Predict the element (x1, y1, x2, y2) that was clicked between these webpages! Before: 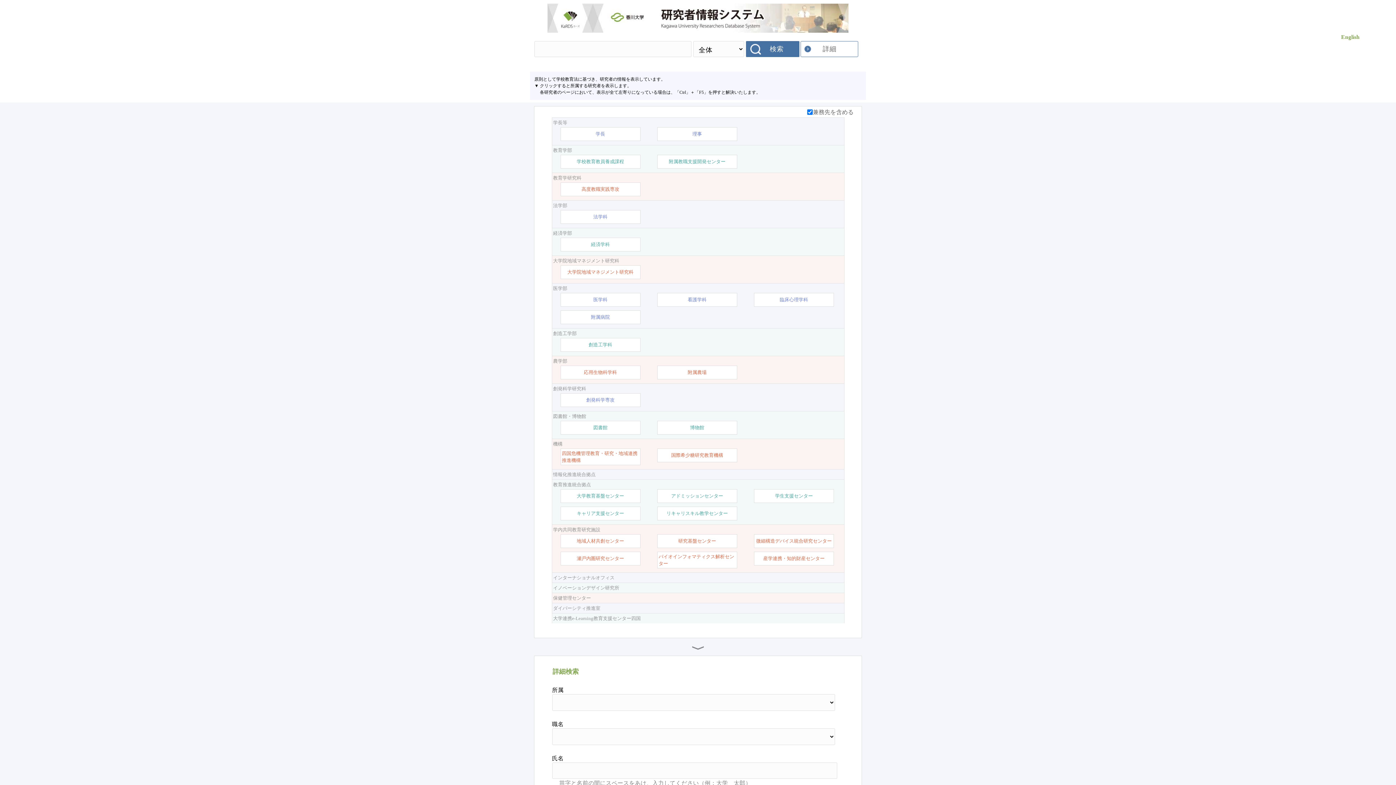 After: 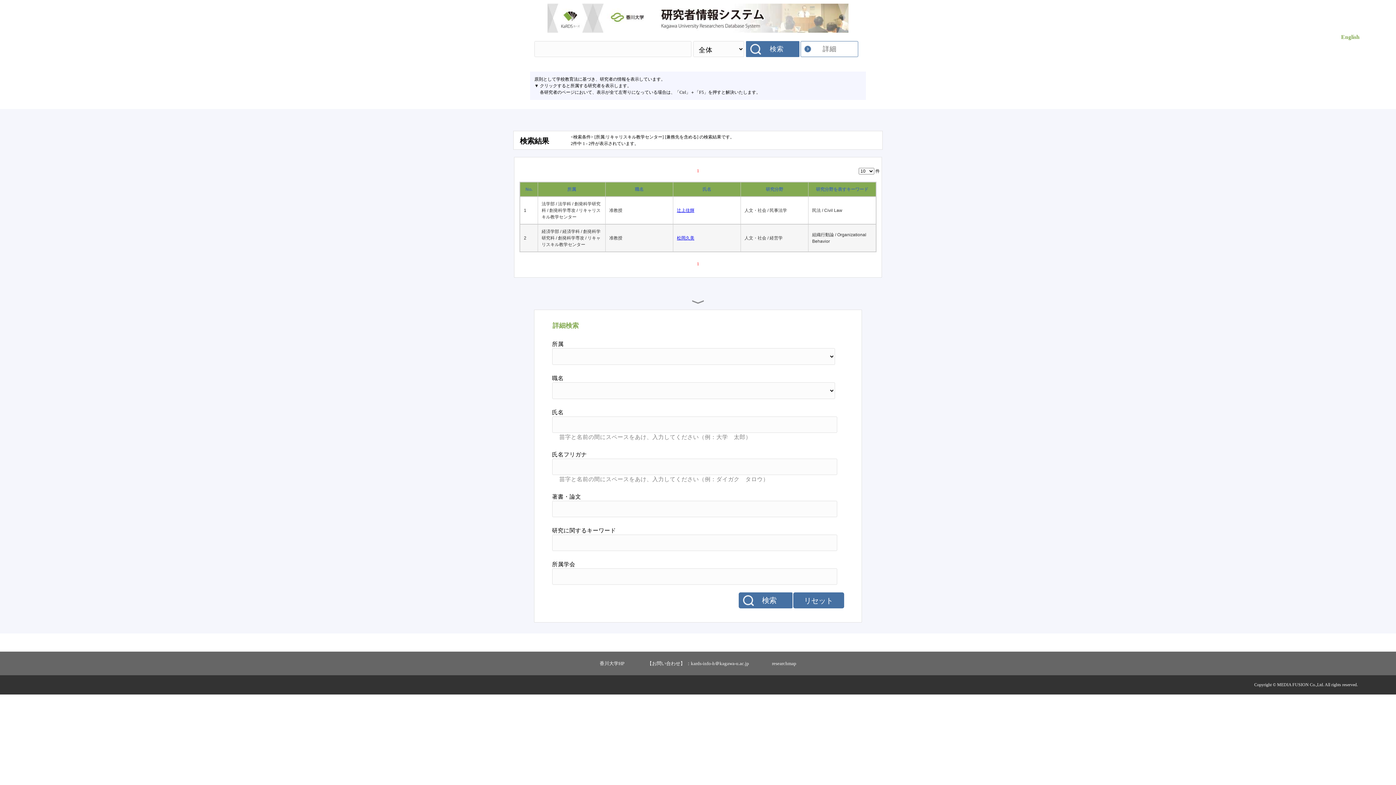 Action: bbox: (666, 510, 728, 517) label: リキャリスキル教学センター